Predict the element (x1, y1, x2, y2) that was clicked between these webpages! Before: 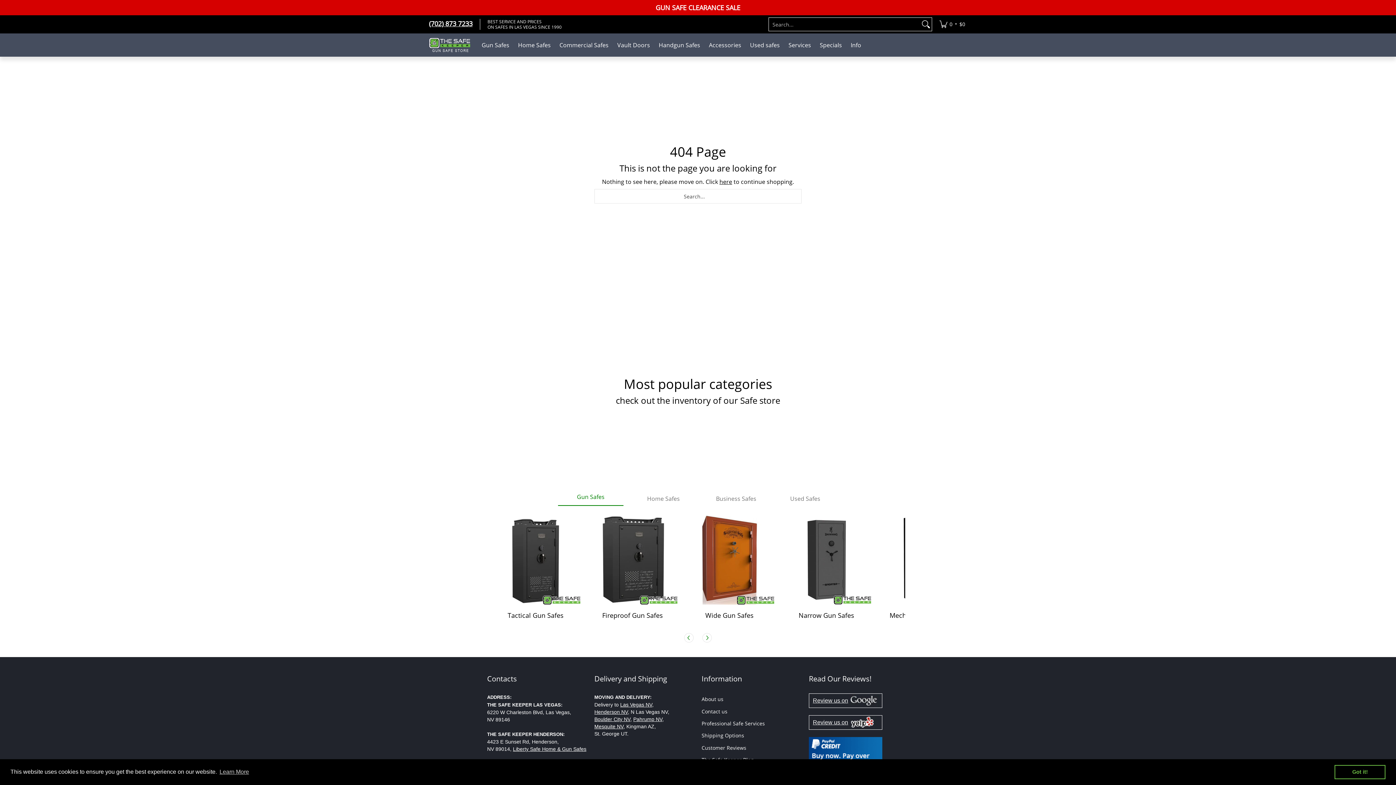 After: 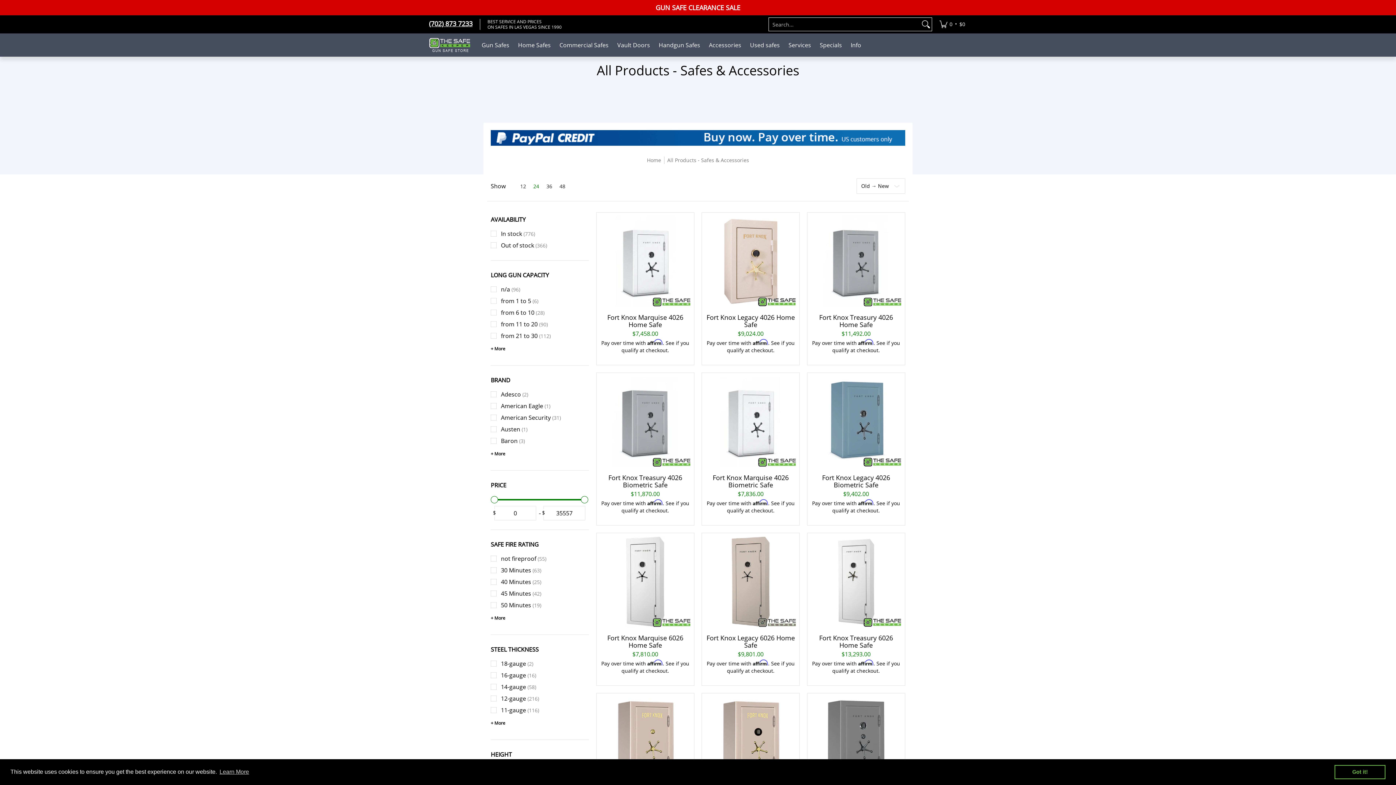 Action: label: here bbox: (719, 177, 732, 185)